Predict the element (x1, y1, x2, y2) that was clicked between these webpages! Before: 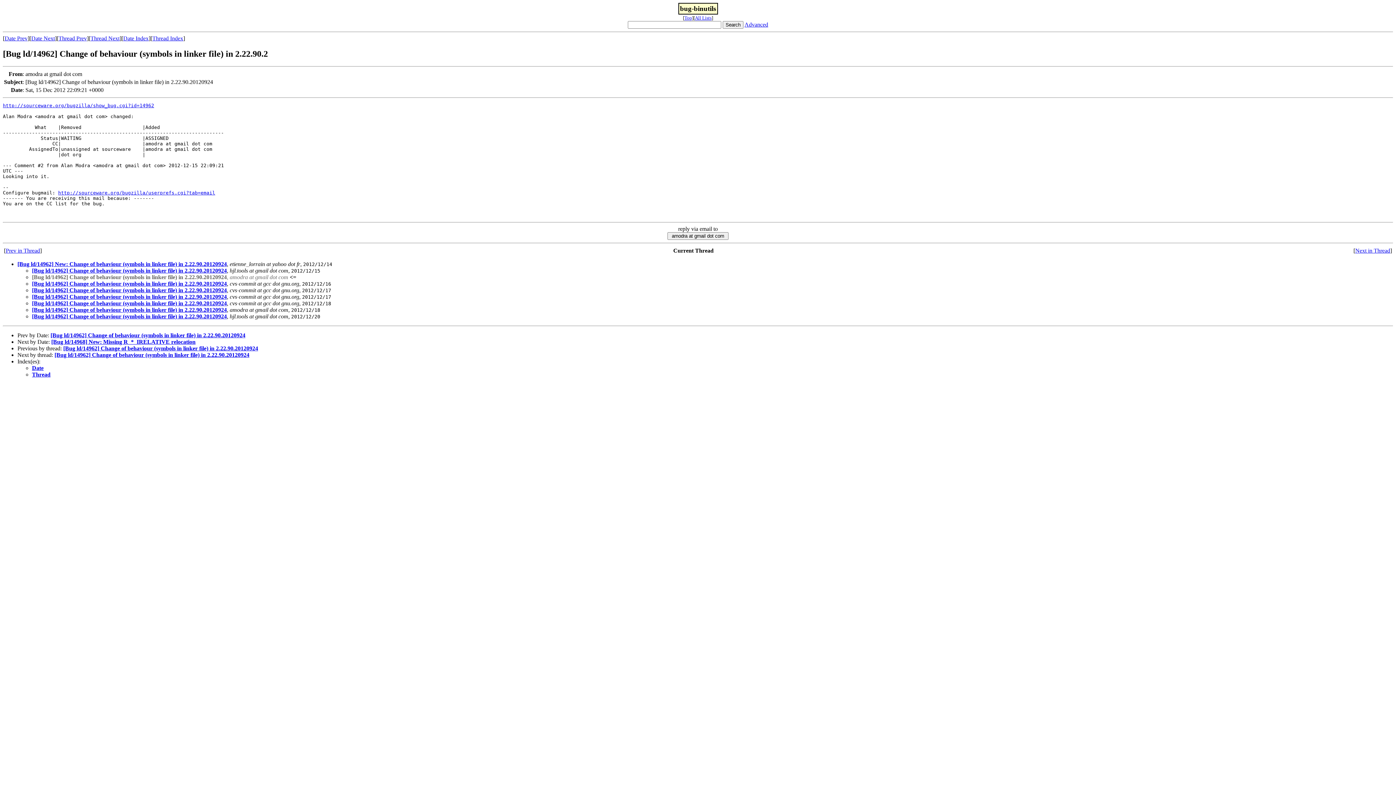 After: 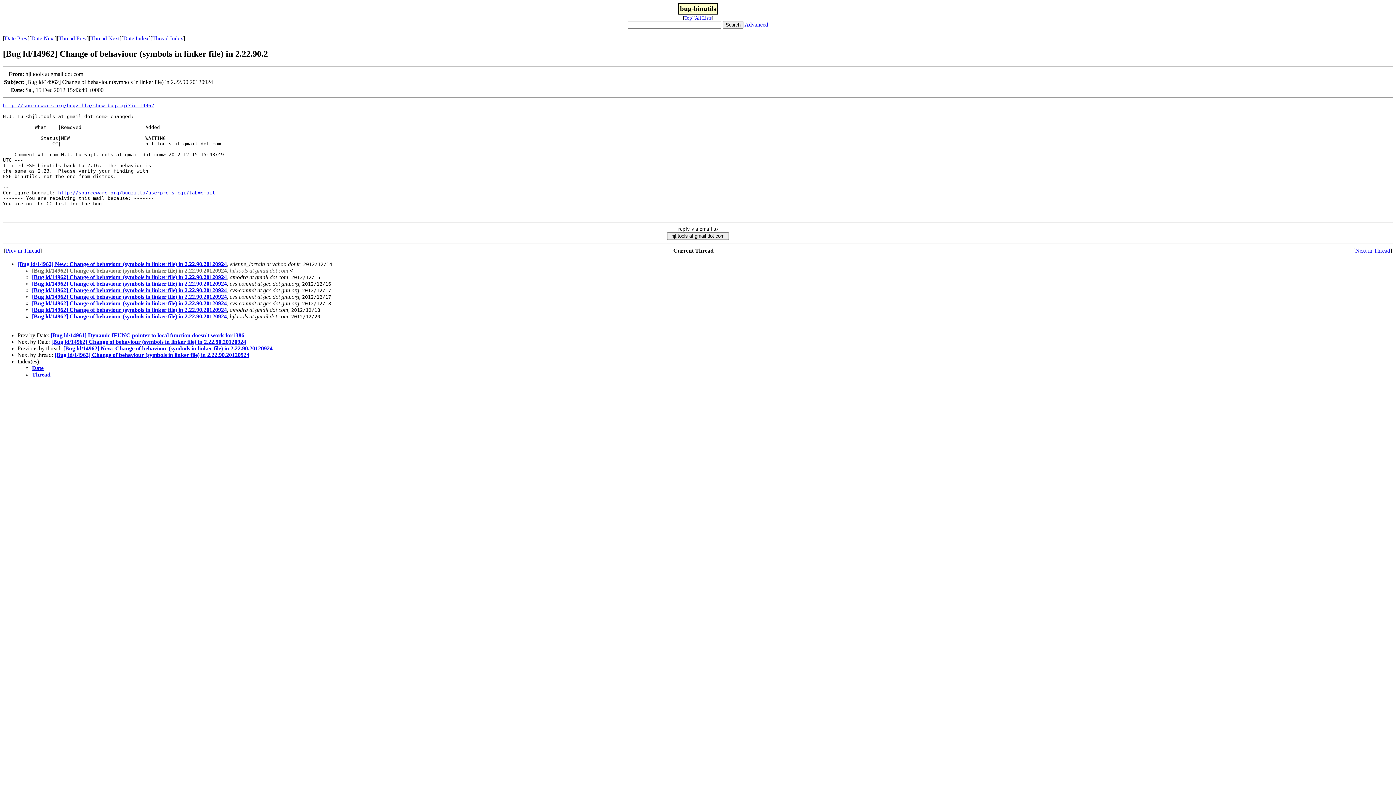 Action: bbox: (5, 247, 40, 253) label: Prev in Thread